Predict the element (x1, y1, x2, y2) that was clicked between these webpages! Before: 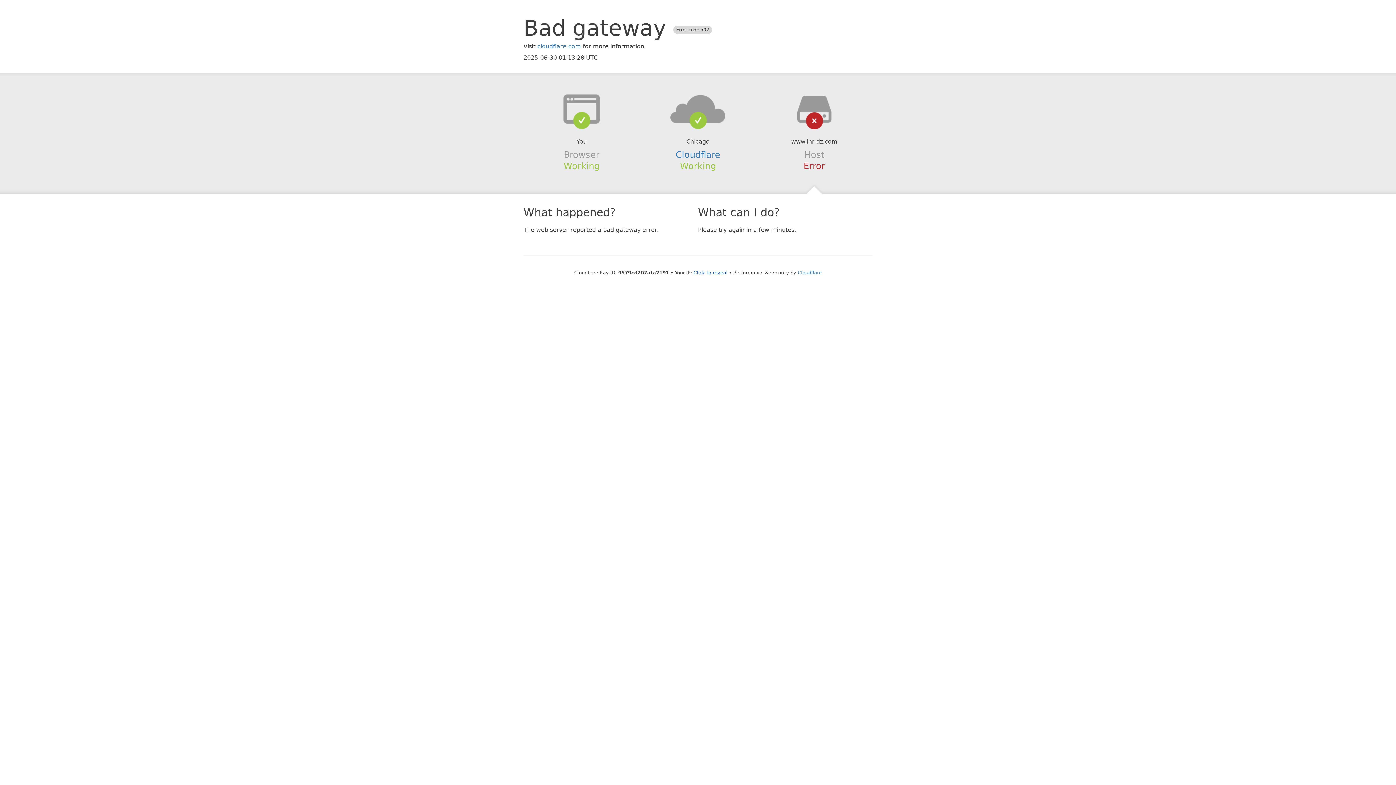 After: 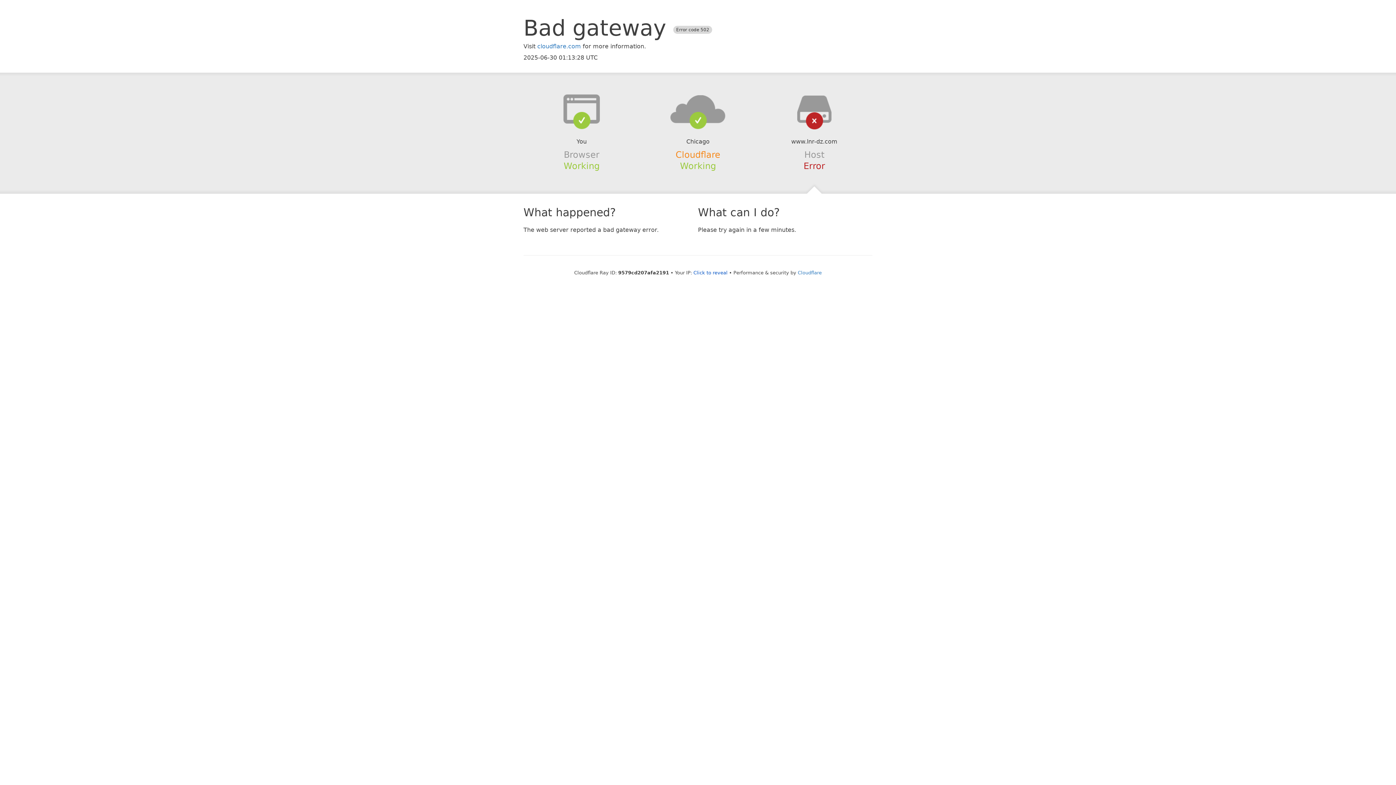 Action: bbox: (675, 149, 720, 159) label: Cloudflare